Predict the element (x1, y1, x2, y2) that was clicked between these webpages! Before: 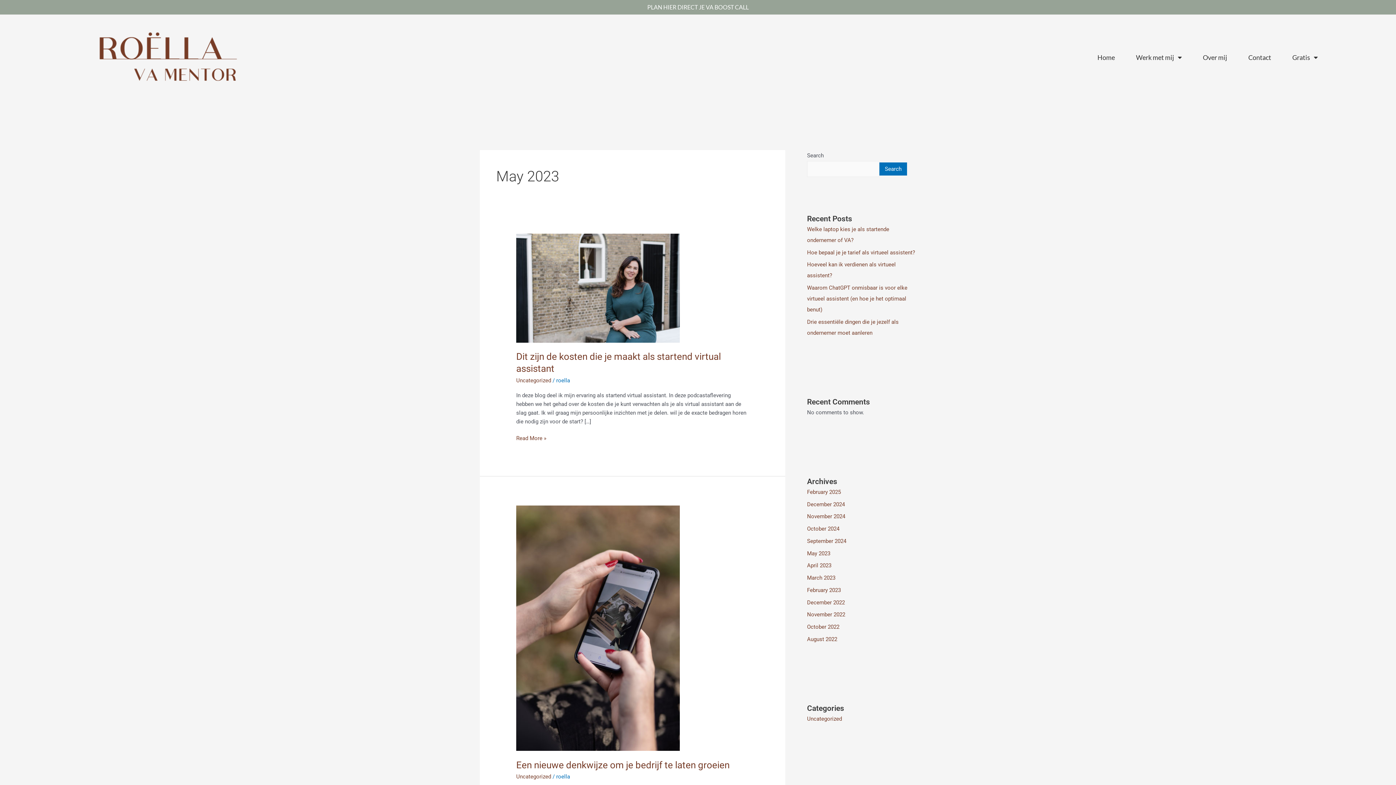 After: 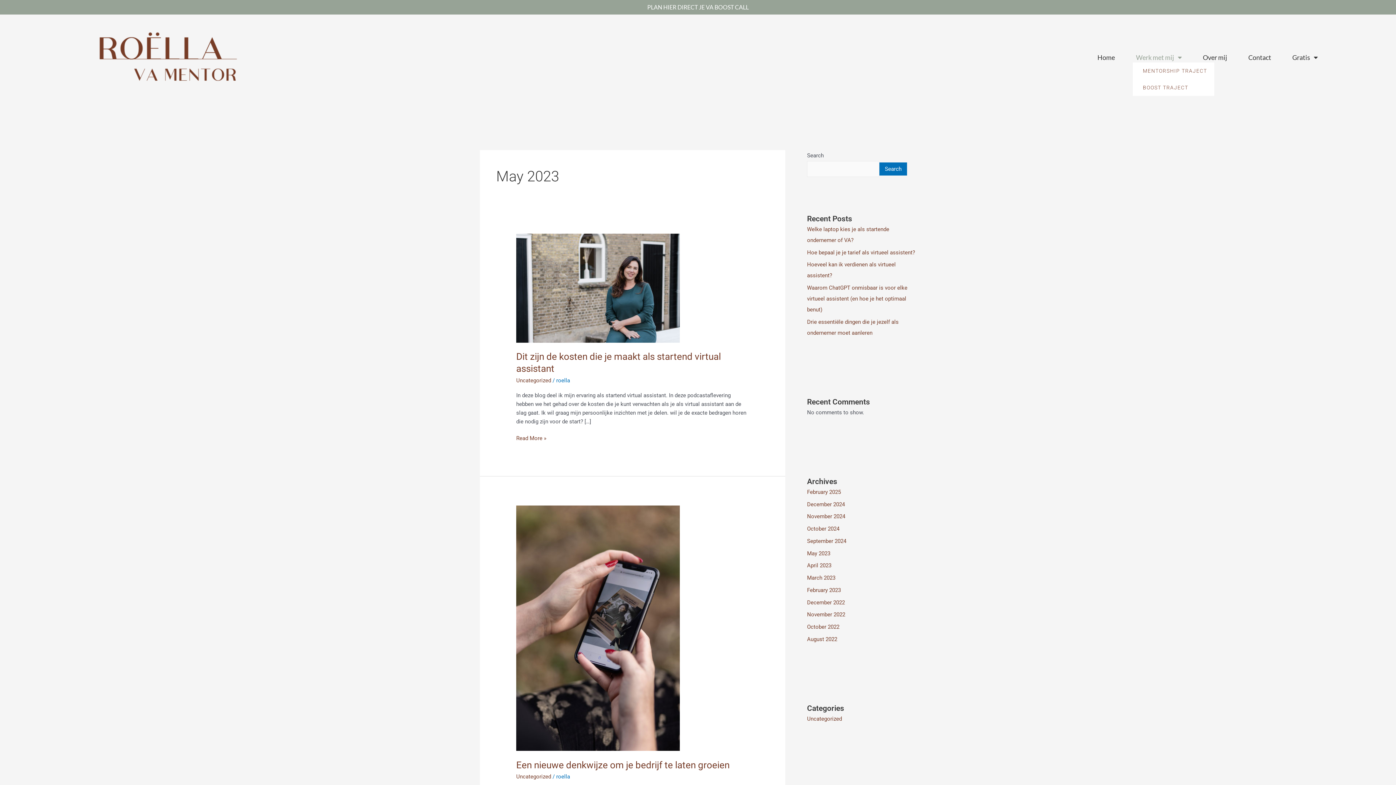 Action: label: Werk met mij bbox: (1133, 52, 1185, 62)